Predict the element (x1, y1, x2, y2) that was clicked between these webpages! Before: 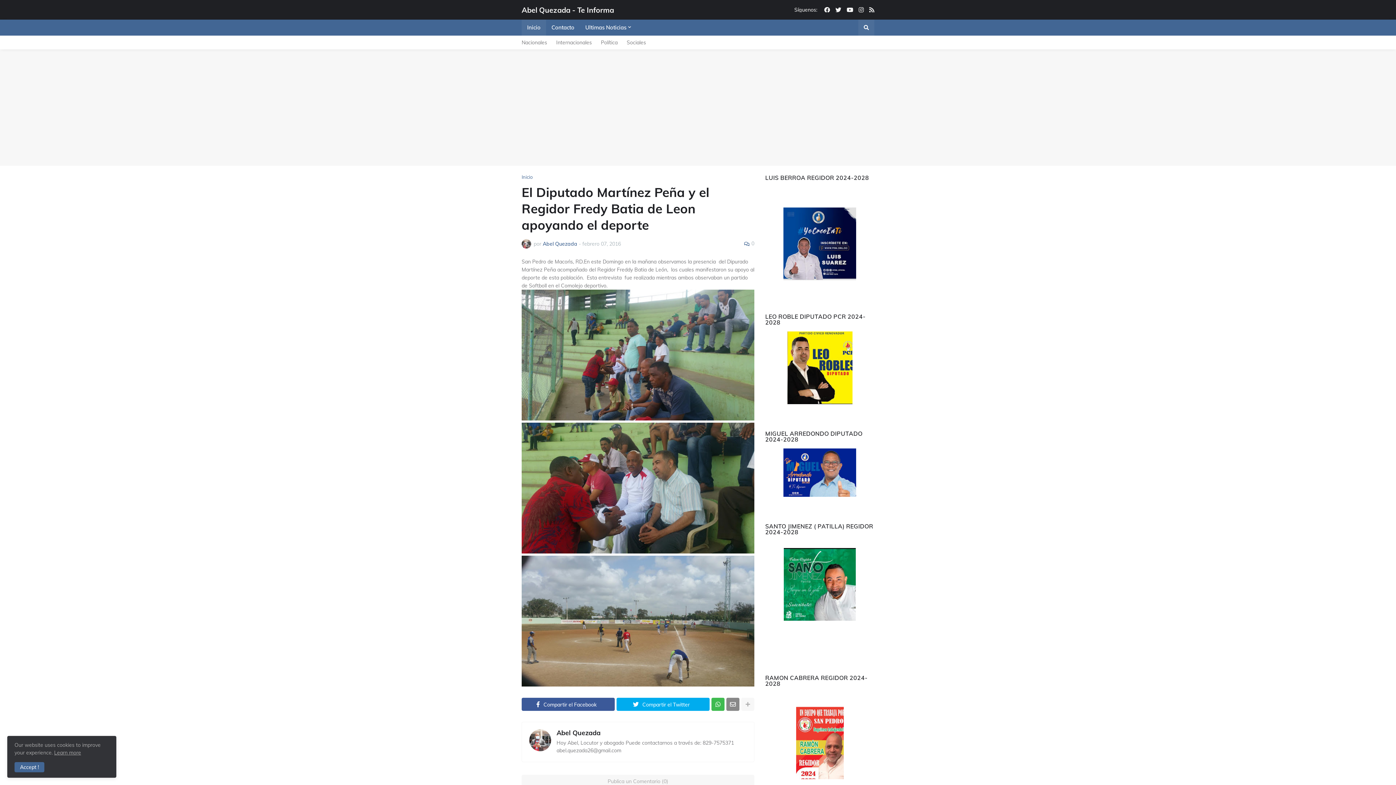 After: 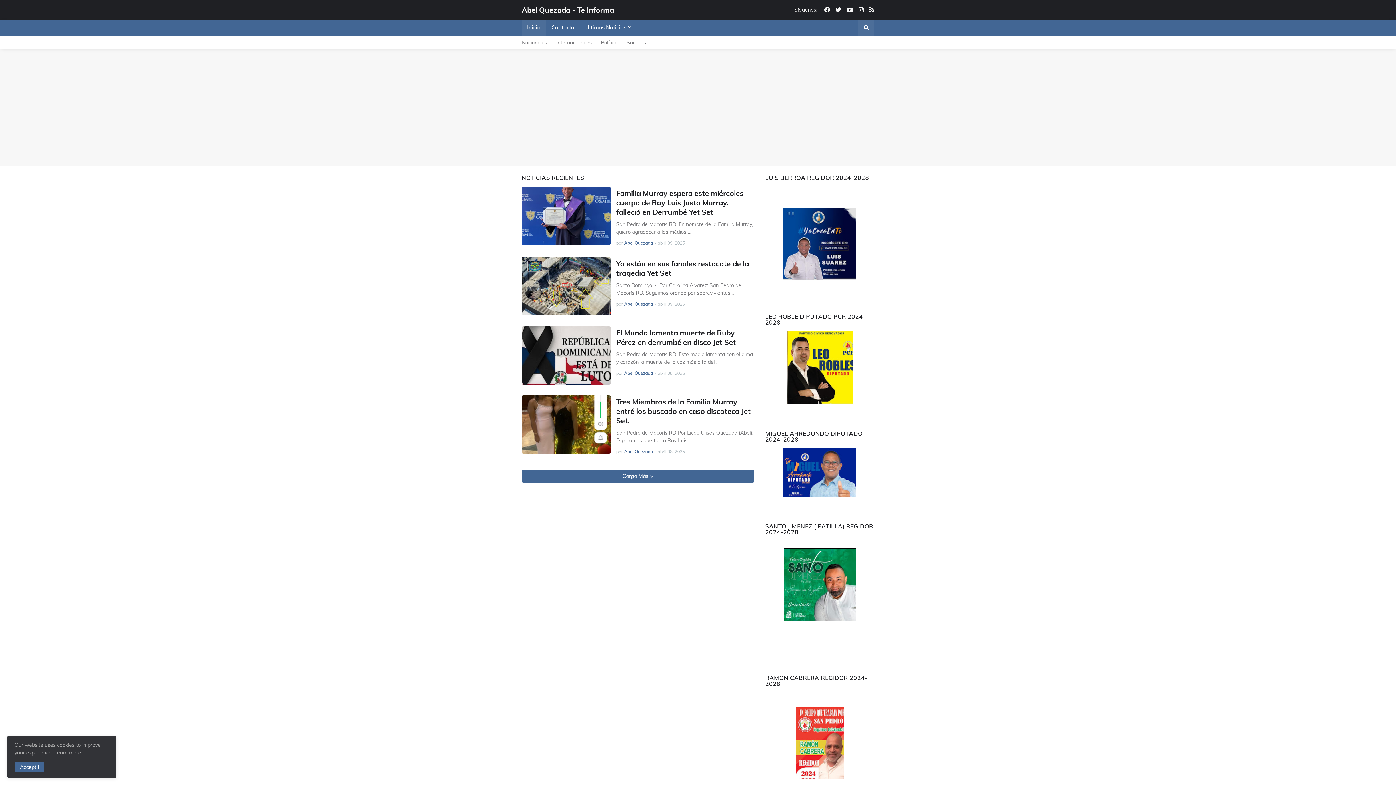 Action: label: Inicio bbox: (521, 174, 532, 180)